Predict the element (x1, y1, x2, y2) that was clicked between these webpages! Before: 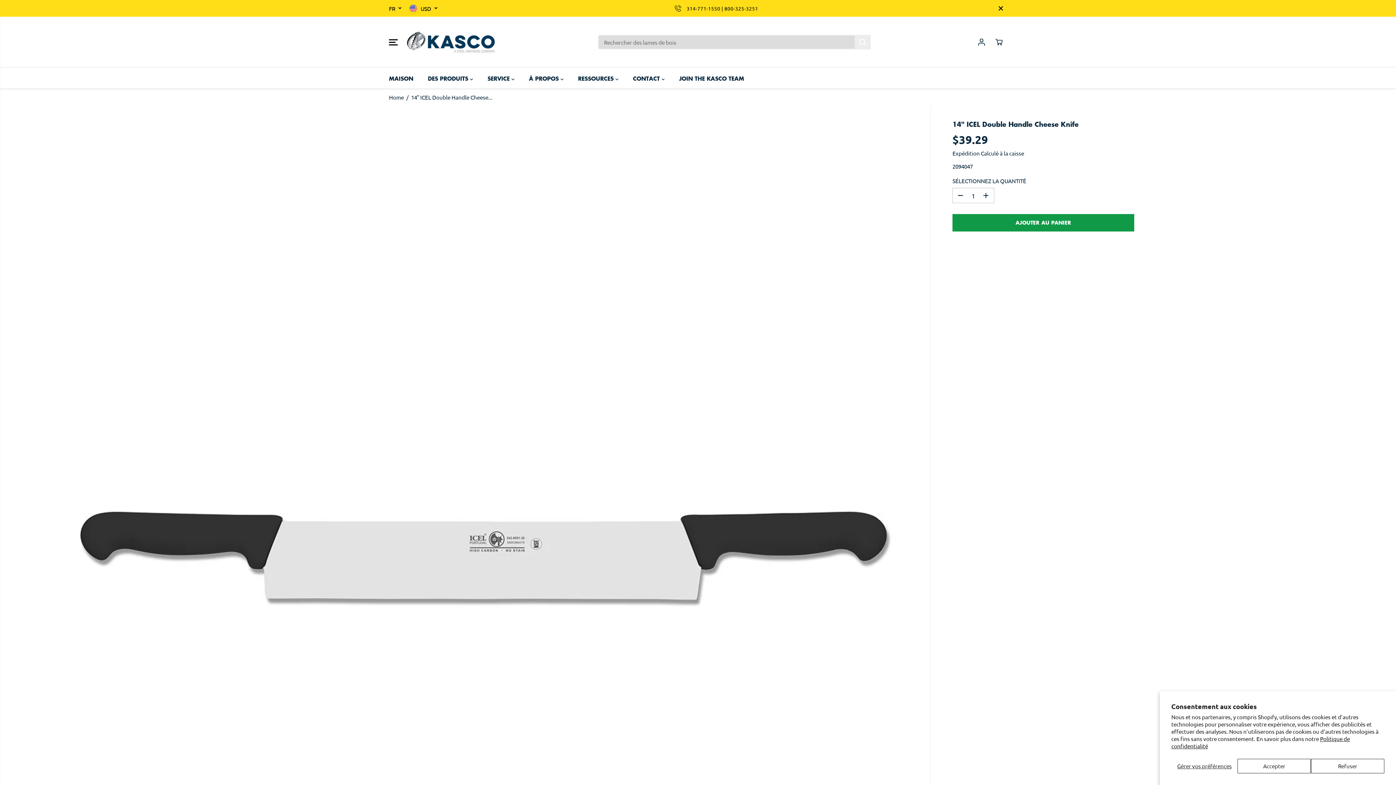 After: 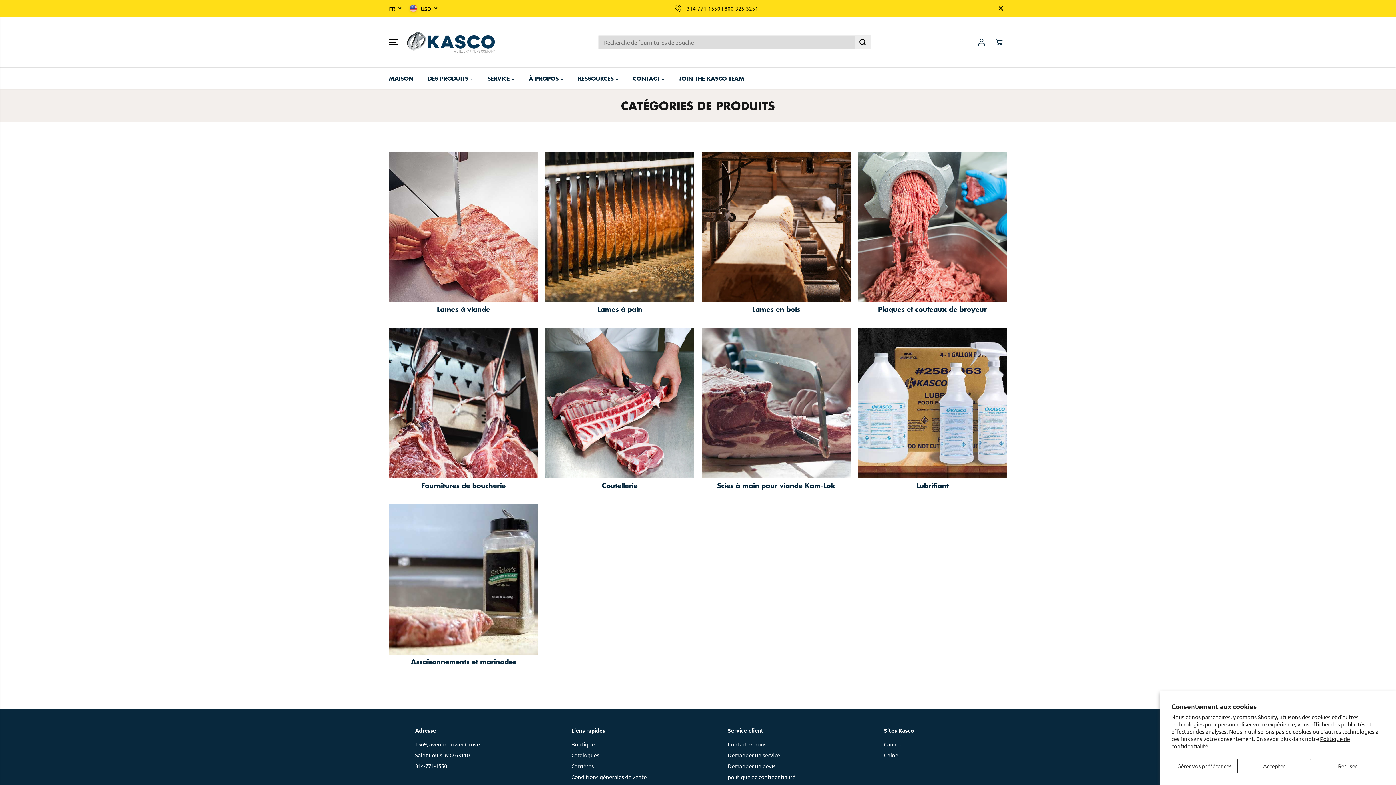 Action: bbox: (428, 67, 484, 88) label: DES PRODUITS 